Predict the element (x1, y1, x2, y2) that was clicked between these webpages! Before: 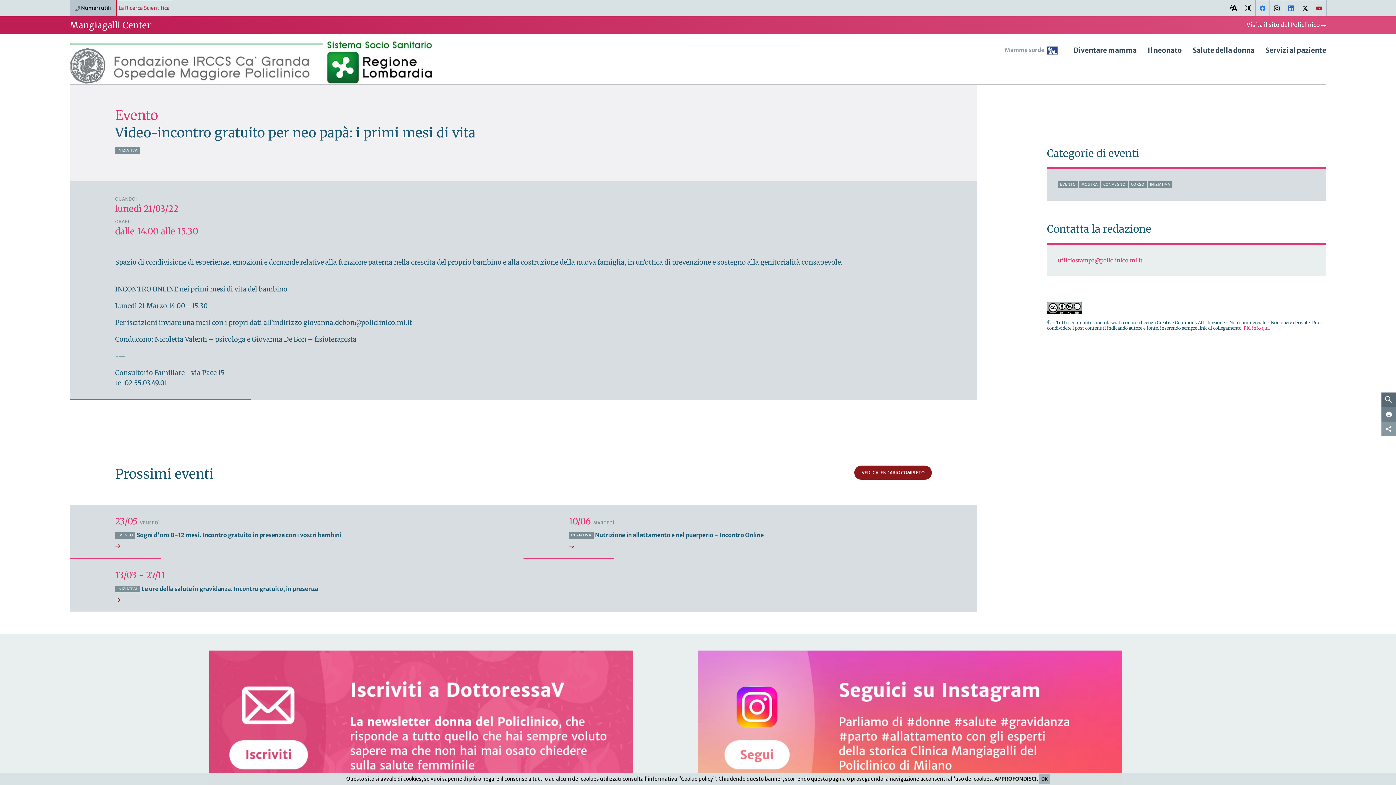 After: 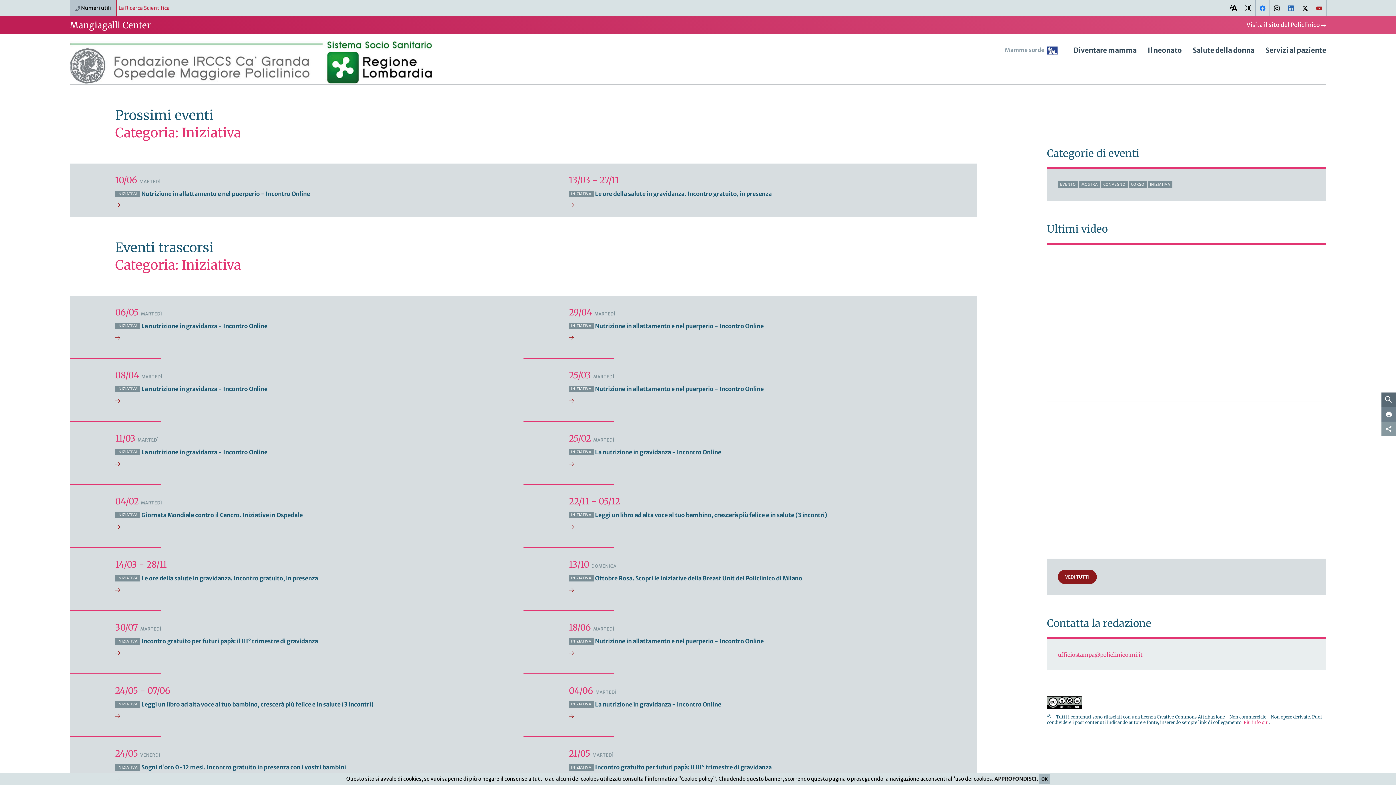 Action: label: INIZIATIVA bbox: (115, 585, 139, 592)